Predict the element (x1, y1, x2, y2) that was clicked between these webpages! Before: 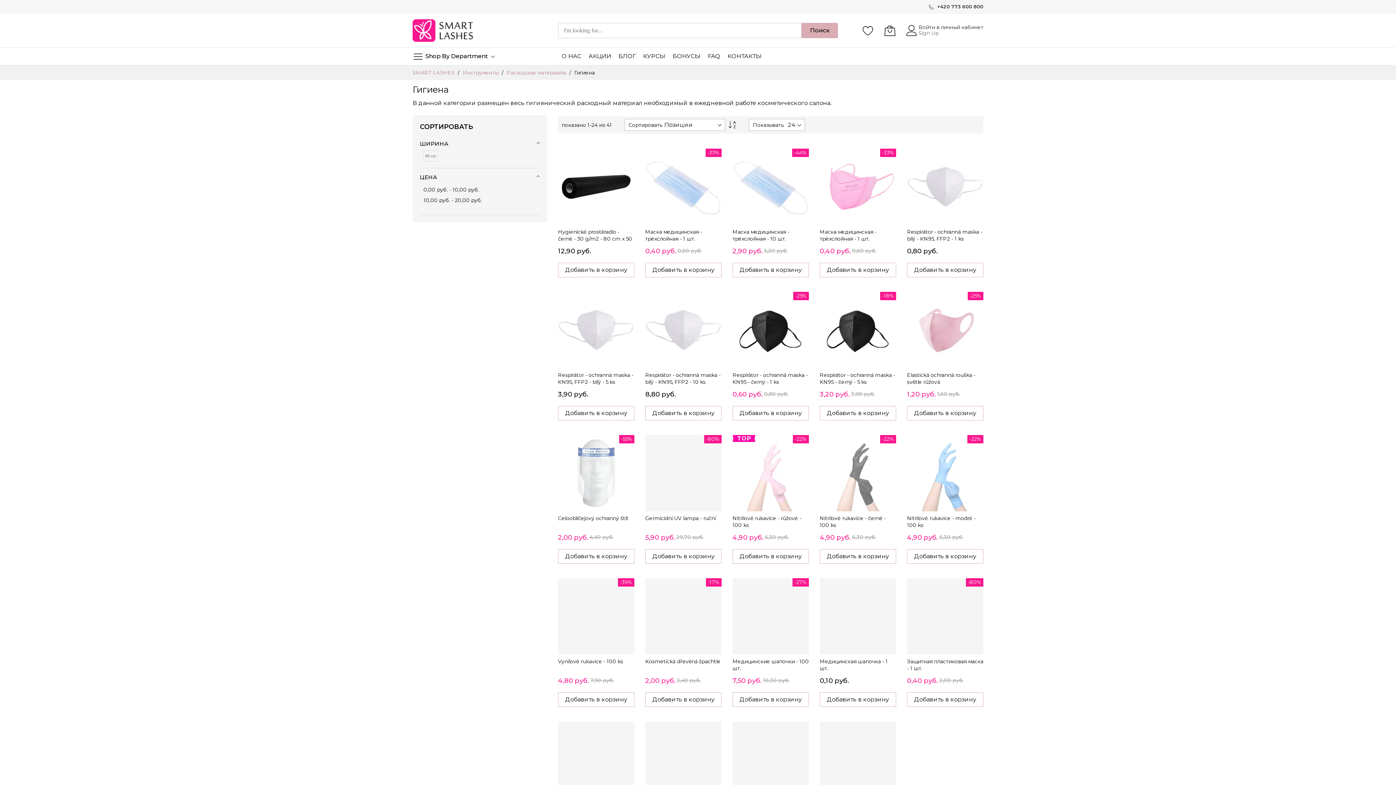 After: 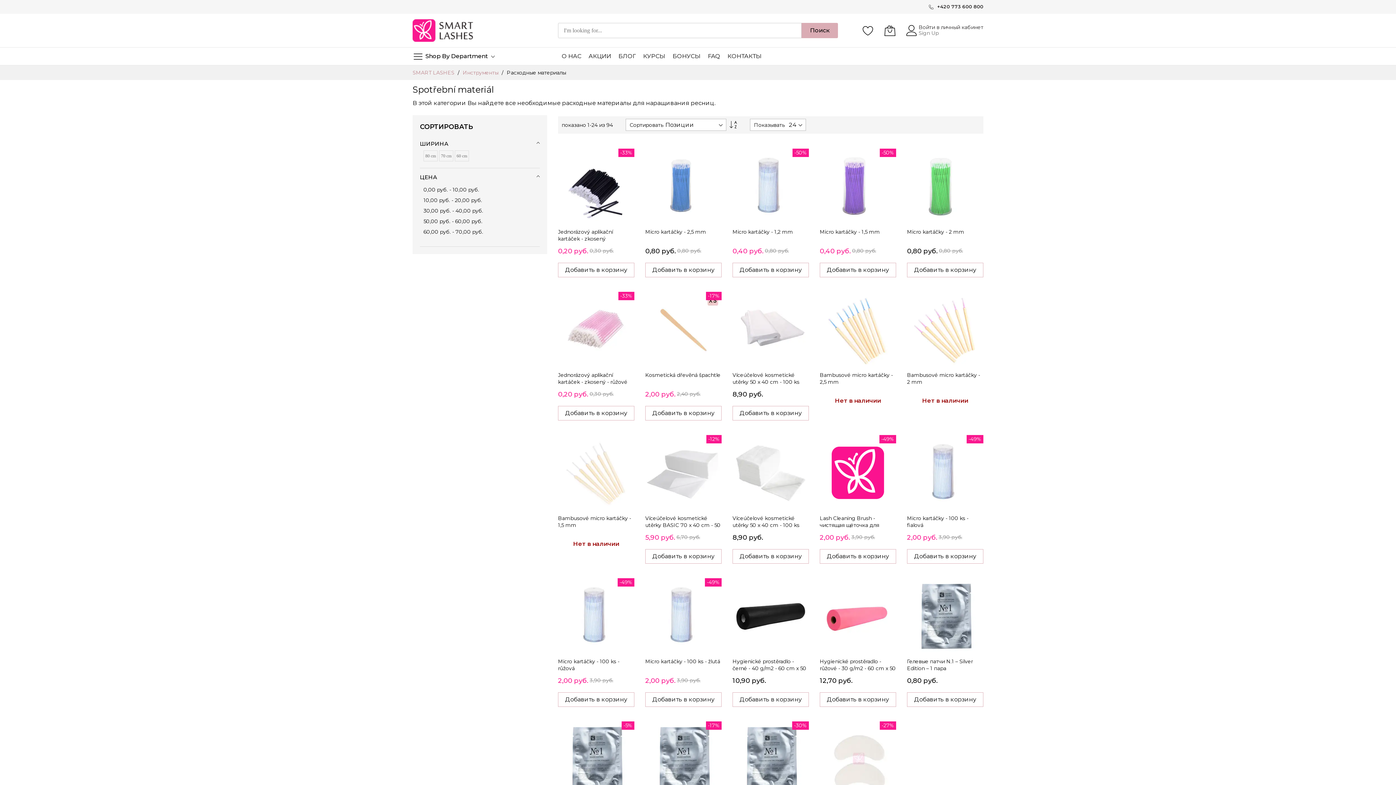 Action: label: Расходные материалы  bbox: (506, 69, 567, 76)